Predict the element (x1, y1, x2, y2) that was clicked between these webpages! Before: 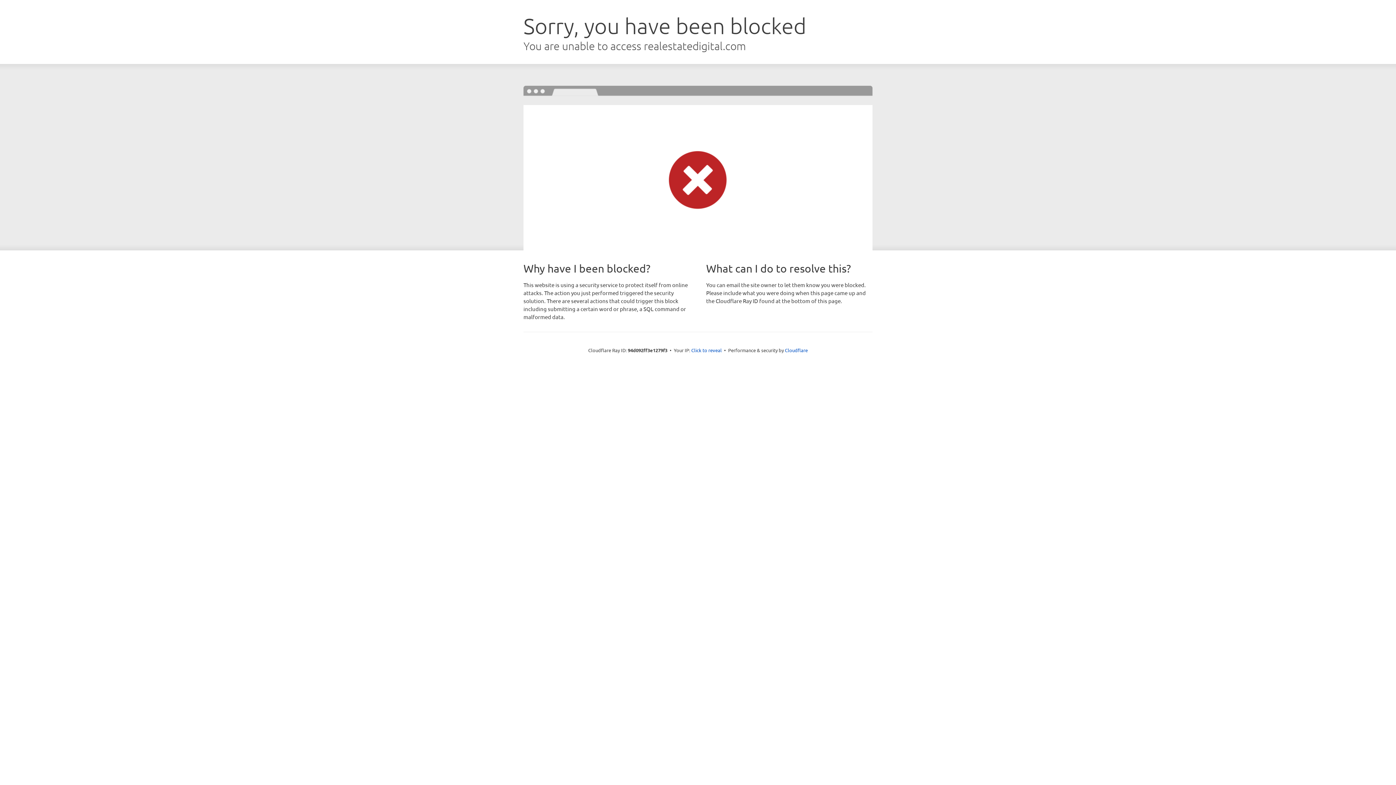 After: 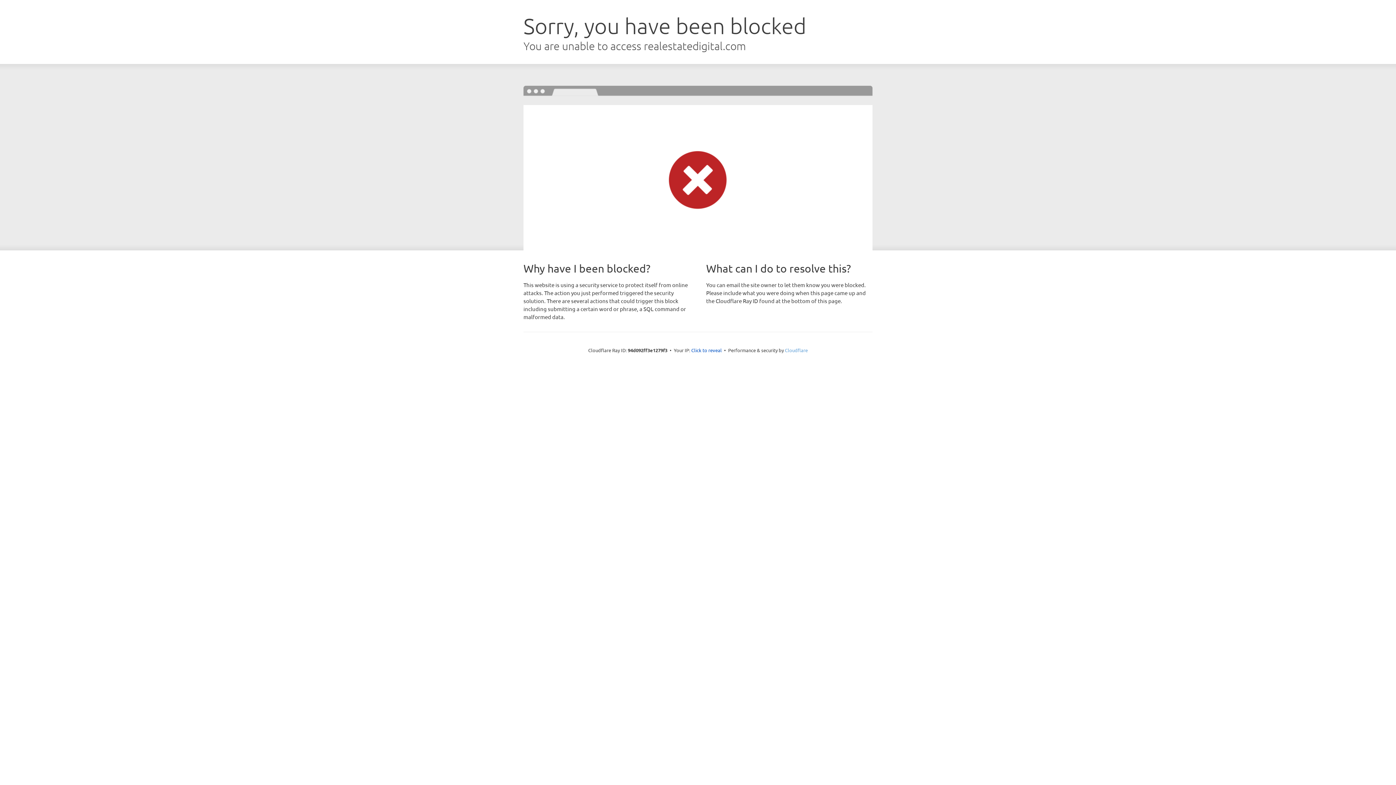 Action: label: Cloudflare bbox: (785, 347, 808, 353)